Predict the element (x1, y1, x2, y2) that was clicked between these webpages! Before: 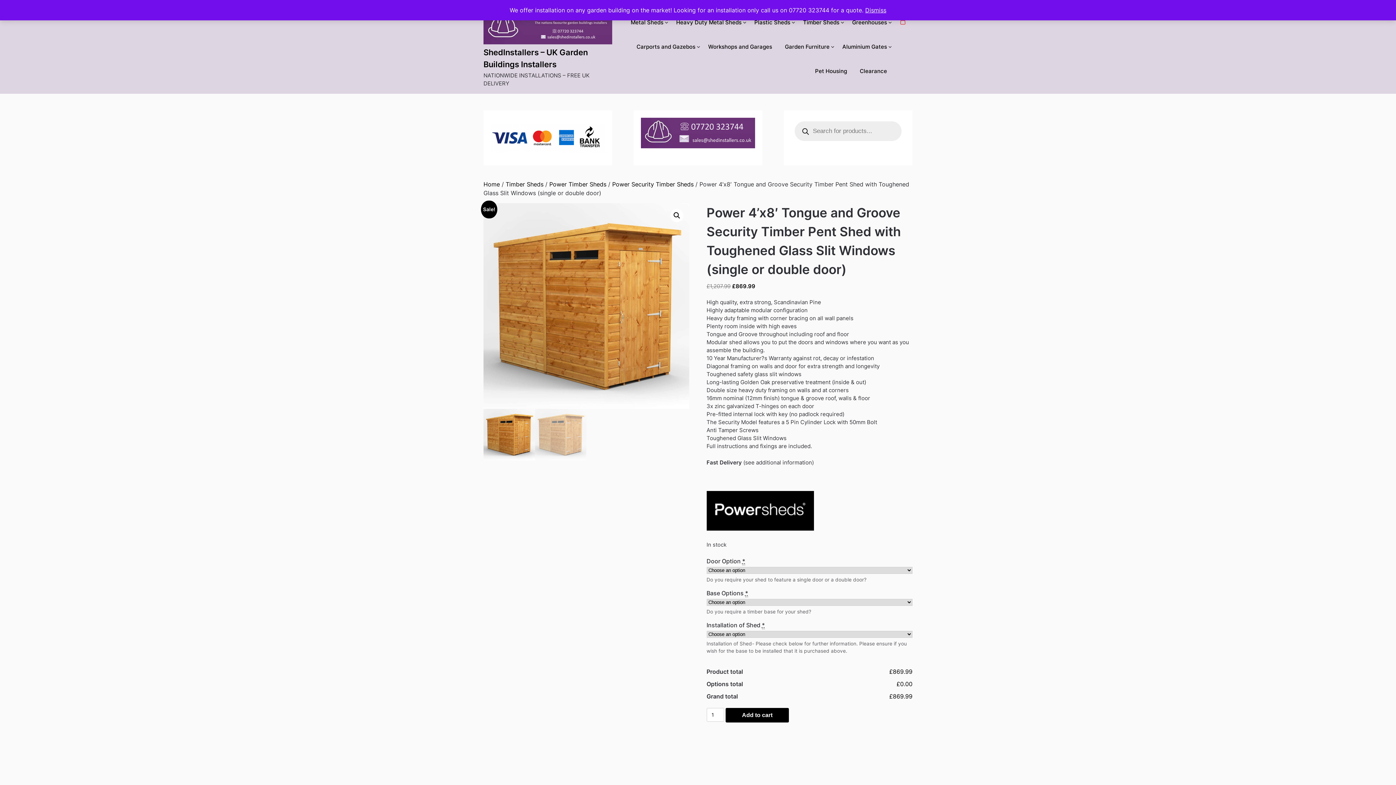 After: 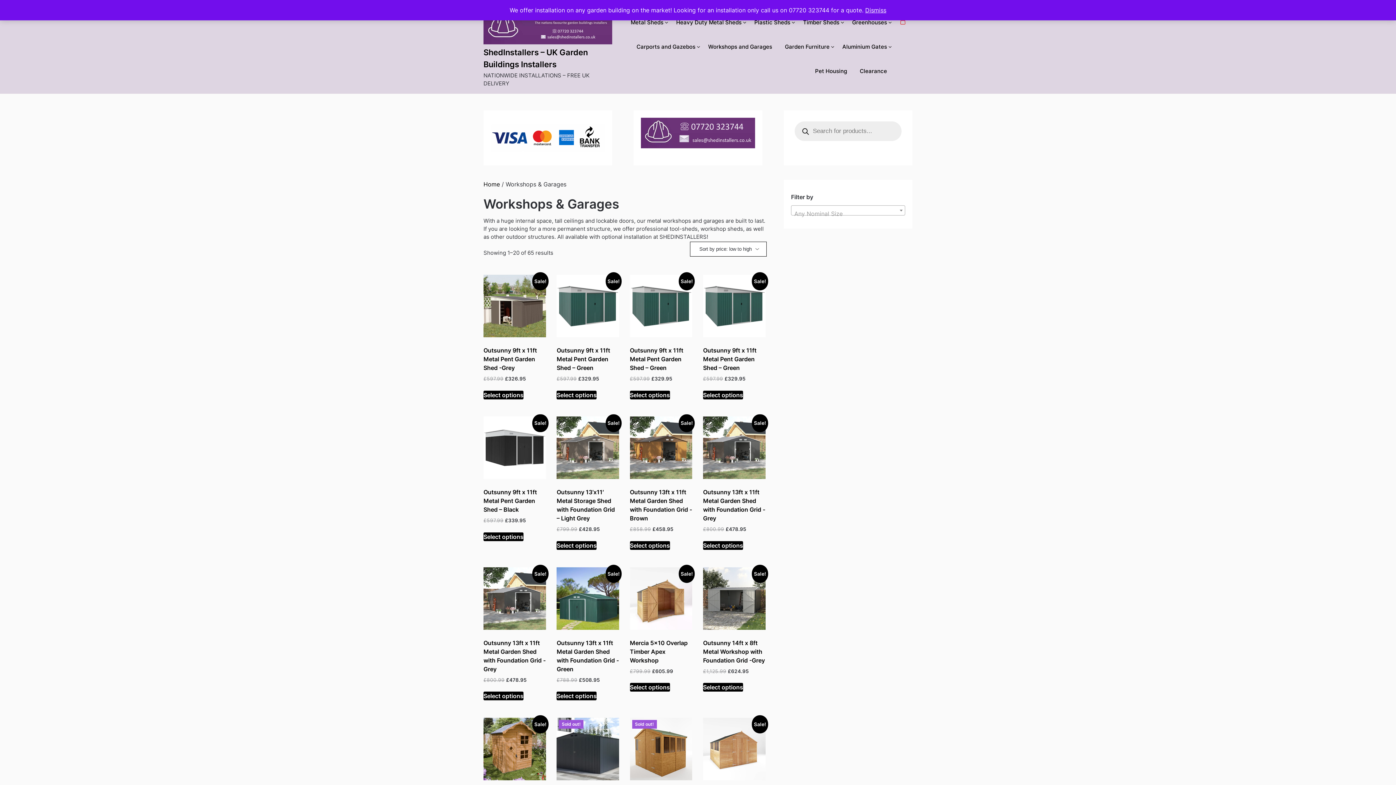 Action: label: Workshops and Garages bbox: (702, 34, 777, 59)